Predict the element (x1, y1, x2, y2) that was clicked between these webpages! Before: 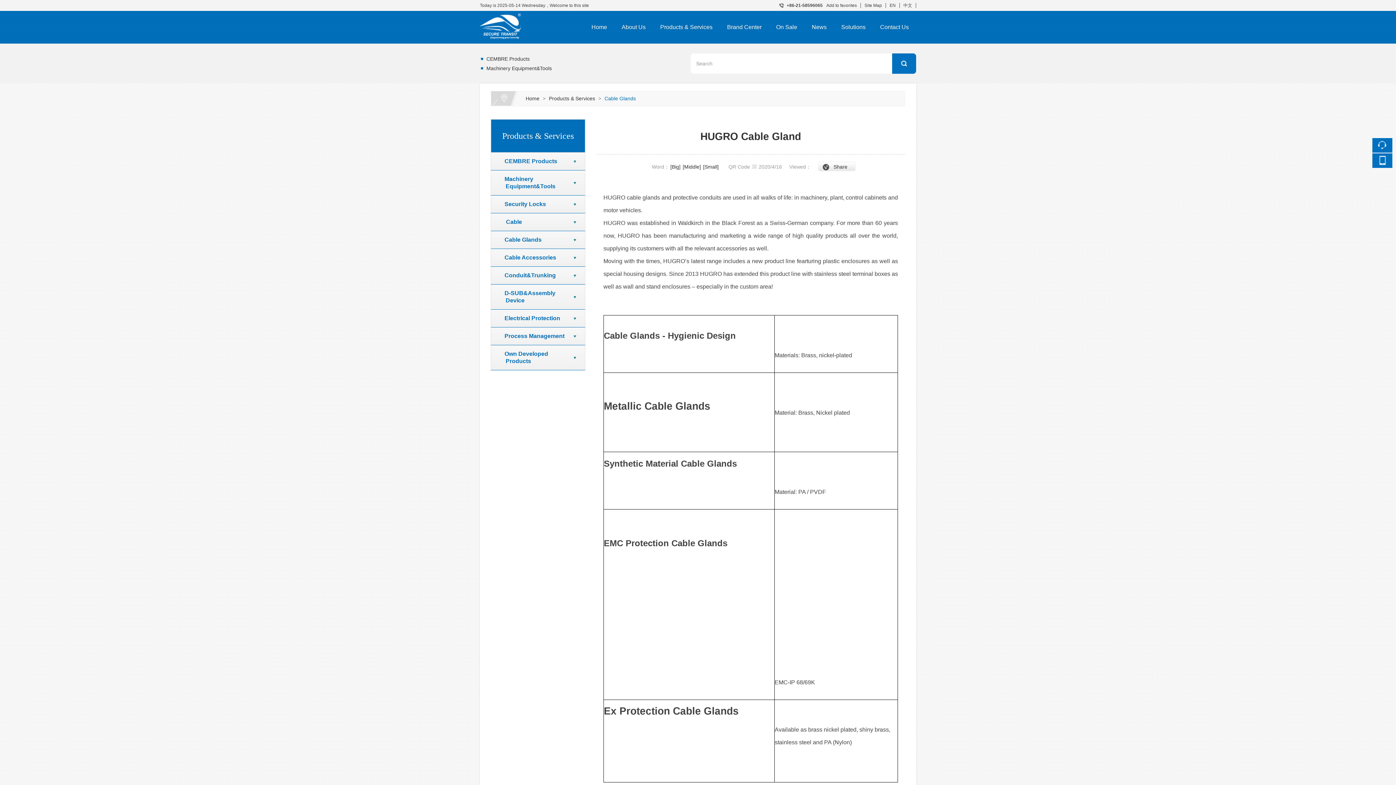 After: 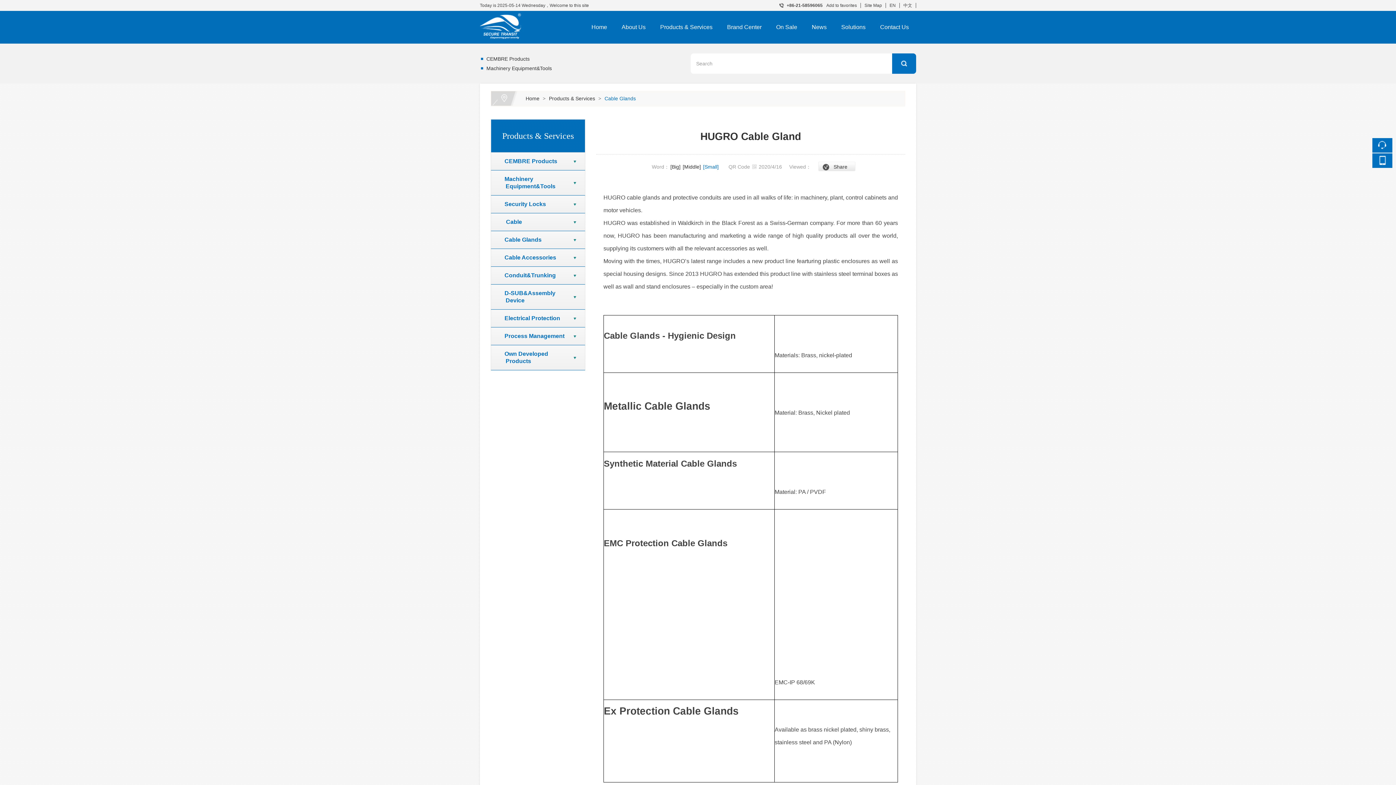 Action: bbox: (702, 164, 720, 169) label: [Small]